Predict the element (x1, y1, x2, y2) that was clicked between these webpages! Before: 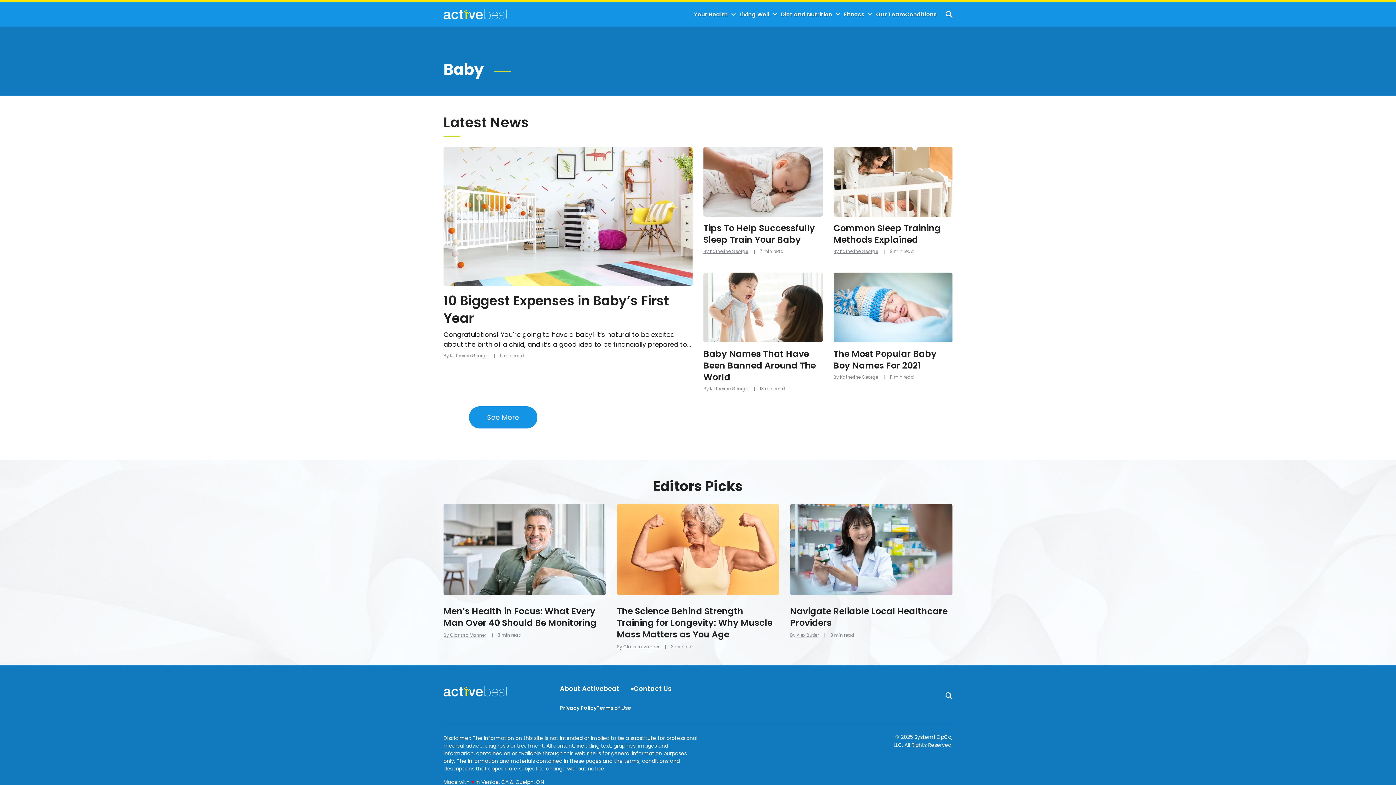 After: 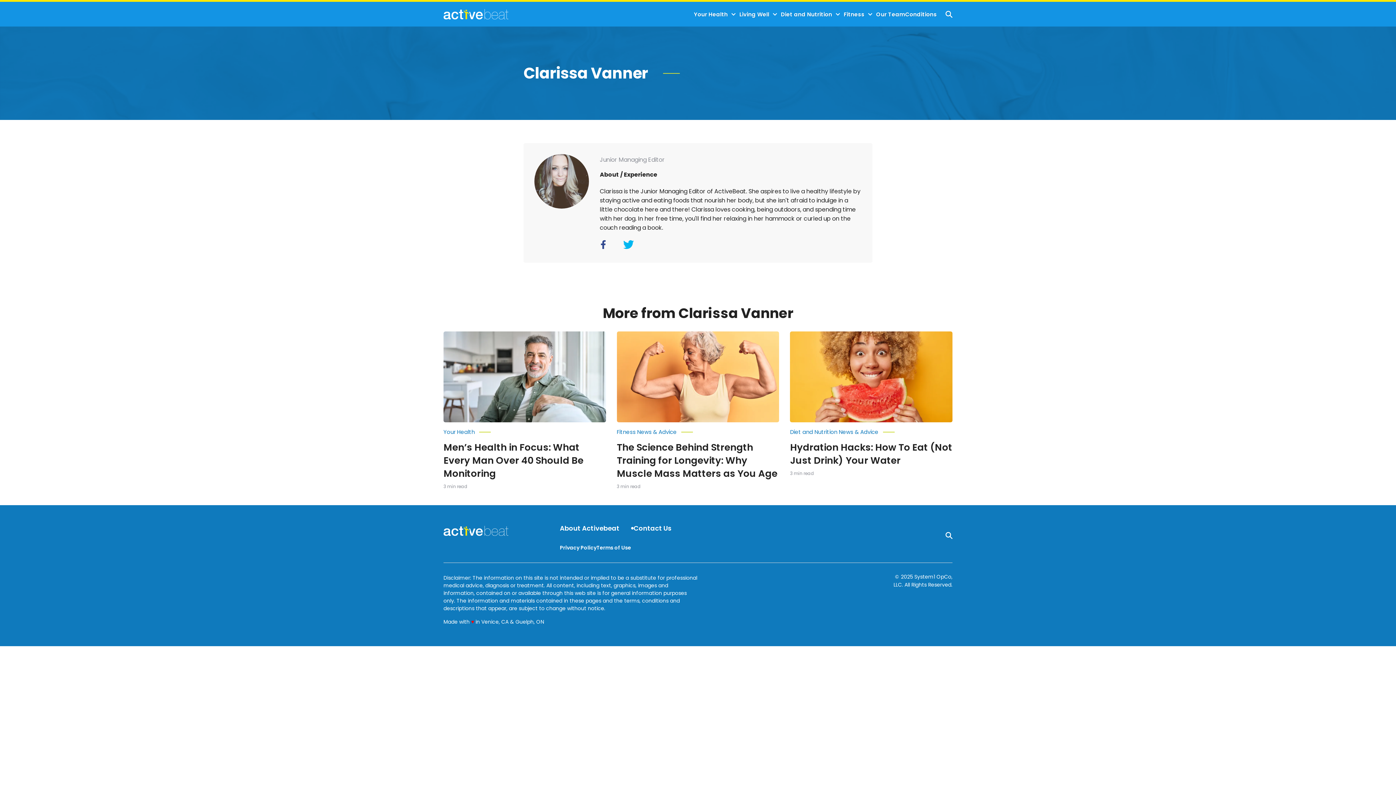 Action: bbox: (443, 632, 492, 638) label: By Clarissa Vanner